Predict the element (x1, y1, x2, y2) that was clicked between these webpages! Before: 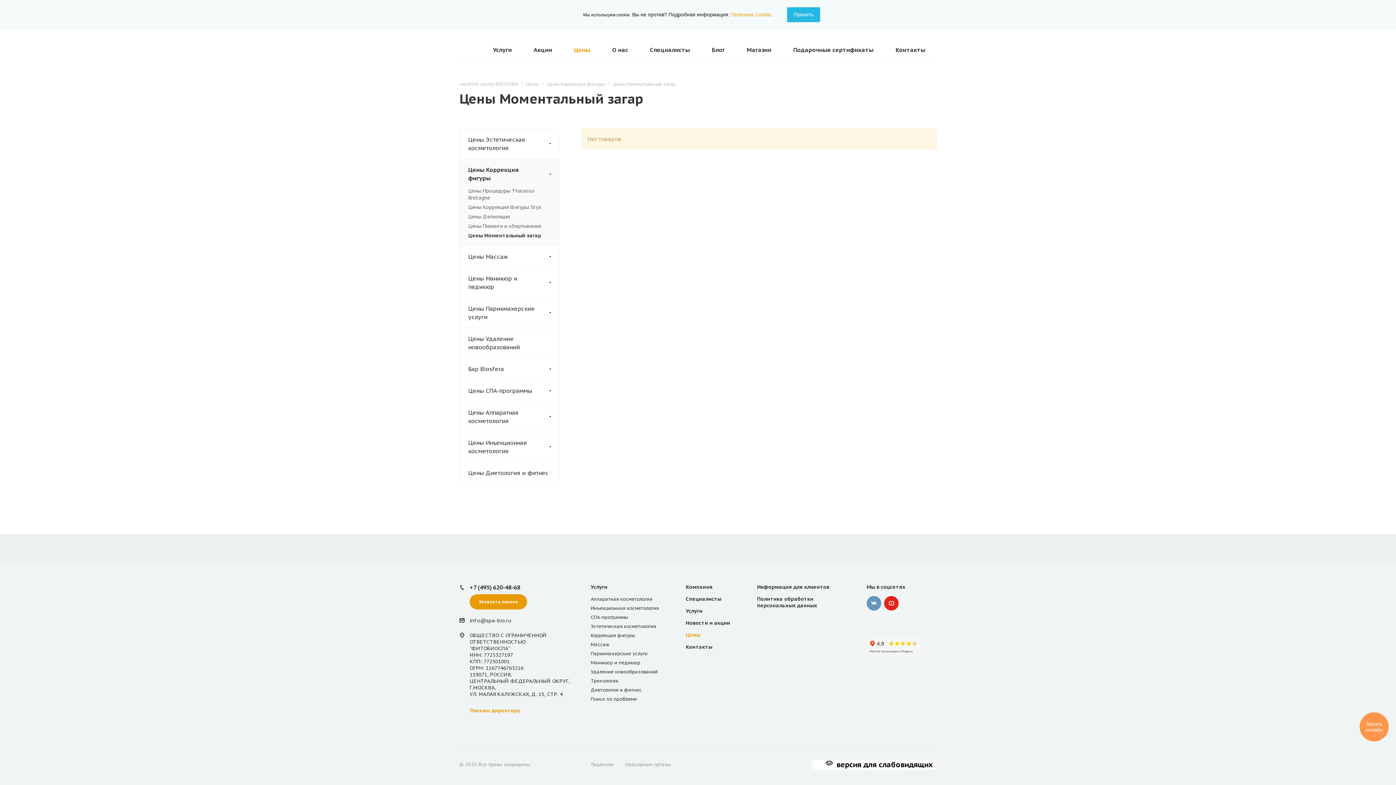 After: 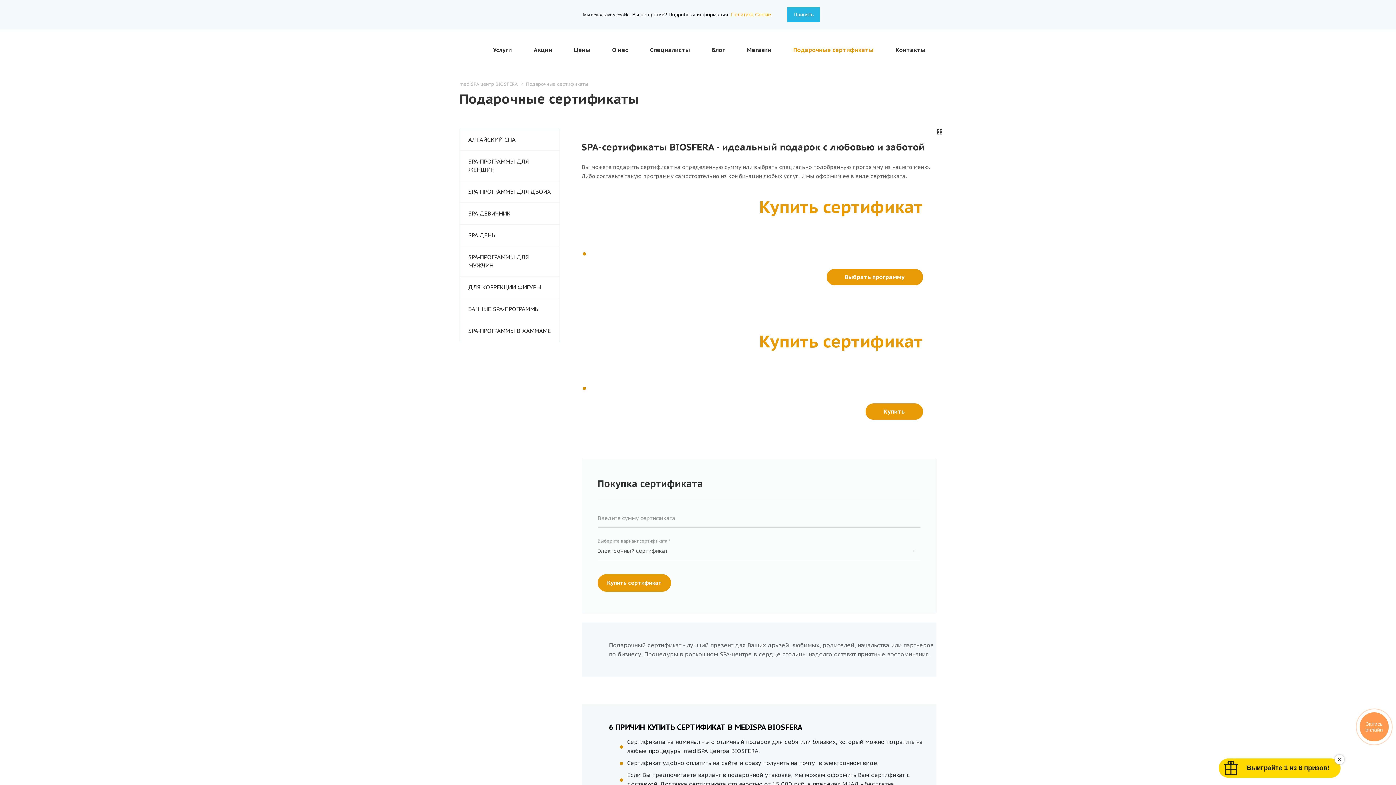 Action: label: Подарочные сертификаты bbox: (789, 38, 878, 61)